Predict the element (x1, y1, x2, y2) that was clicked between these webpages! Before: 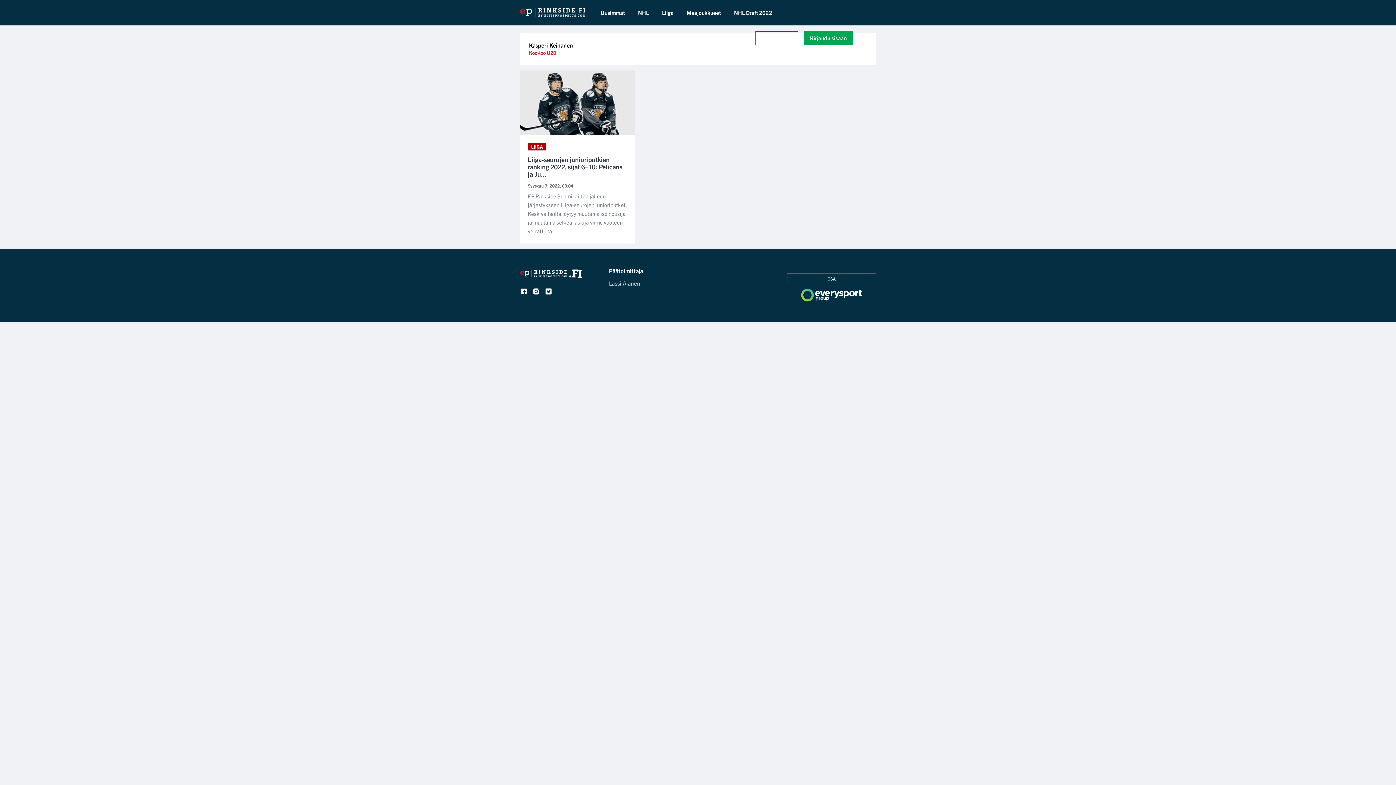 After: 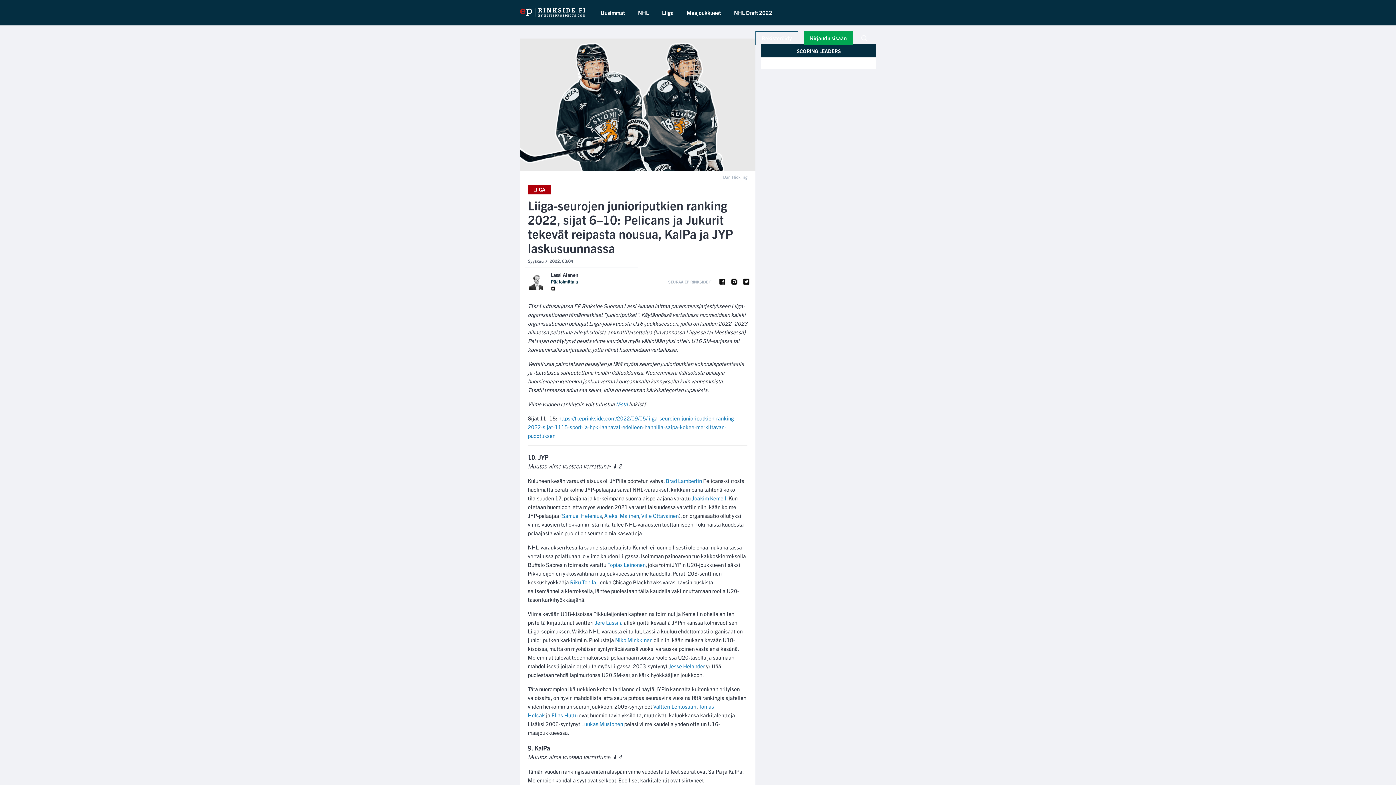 Action: bbox: (520, 70, 634, 134)